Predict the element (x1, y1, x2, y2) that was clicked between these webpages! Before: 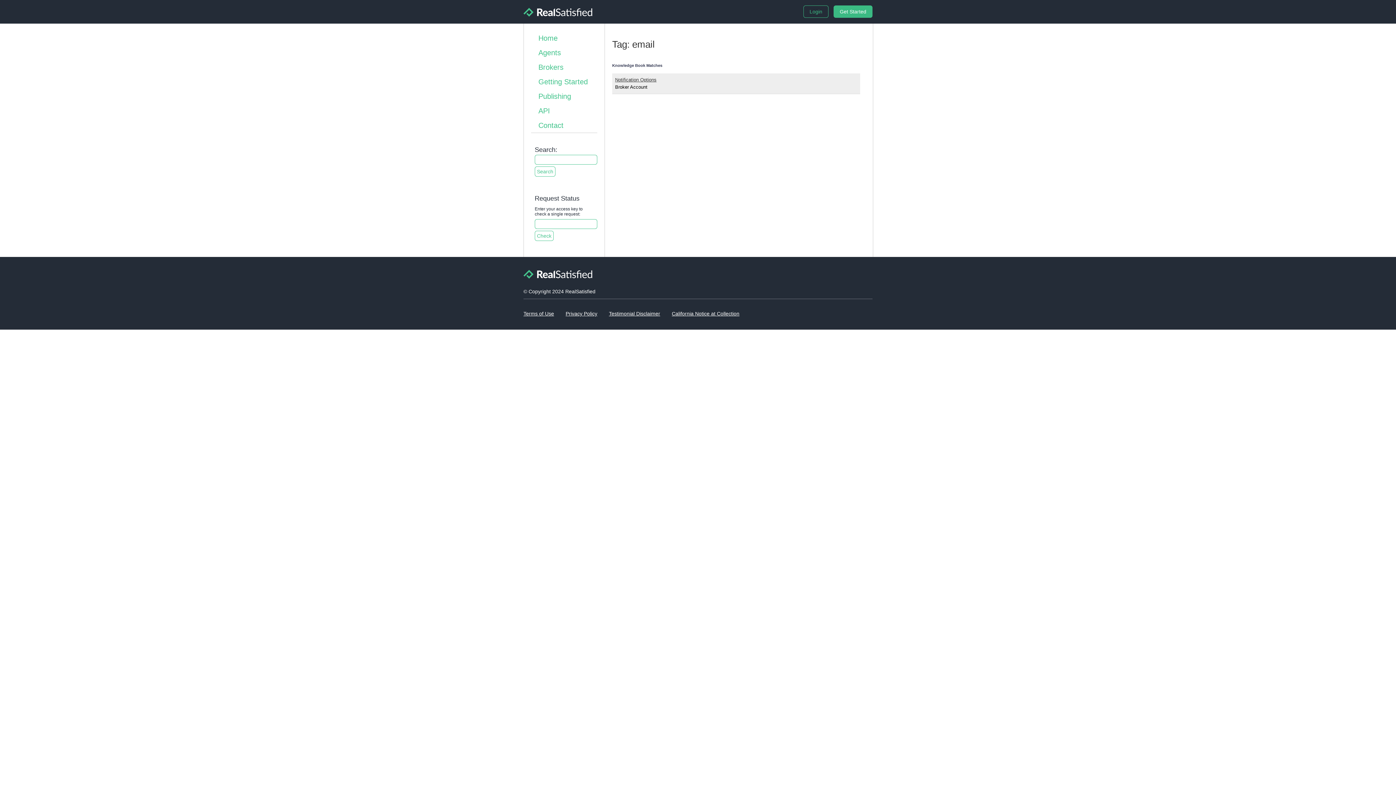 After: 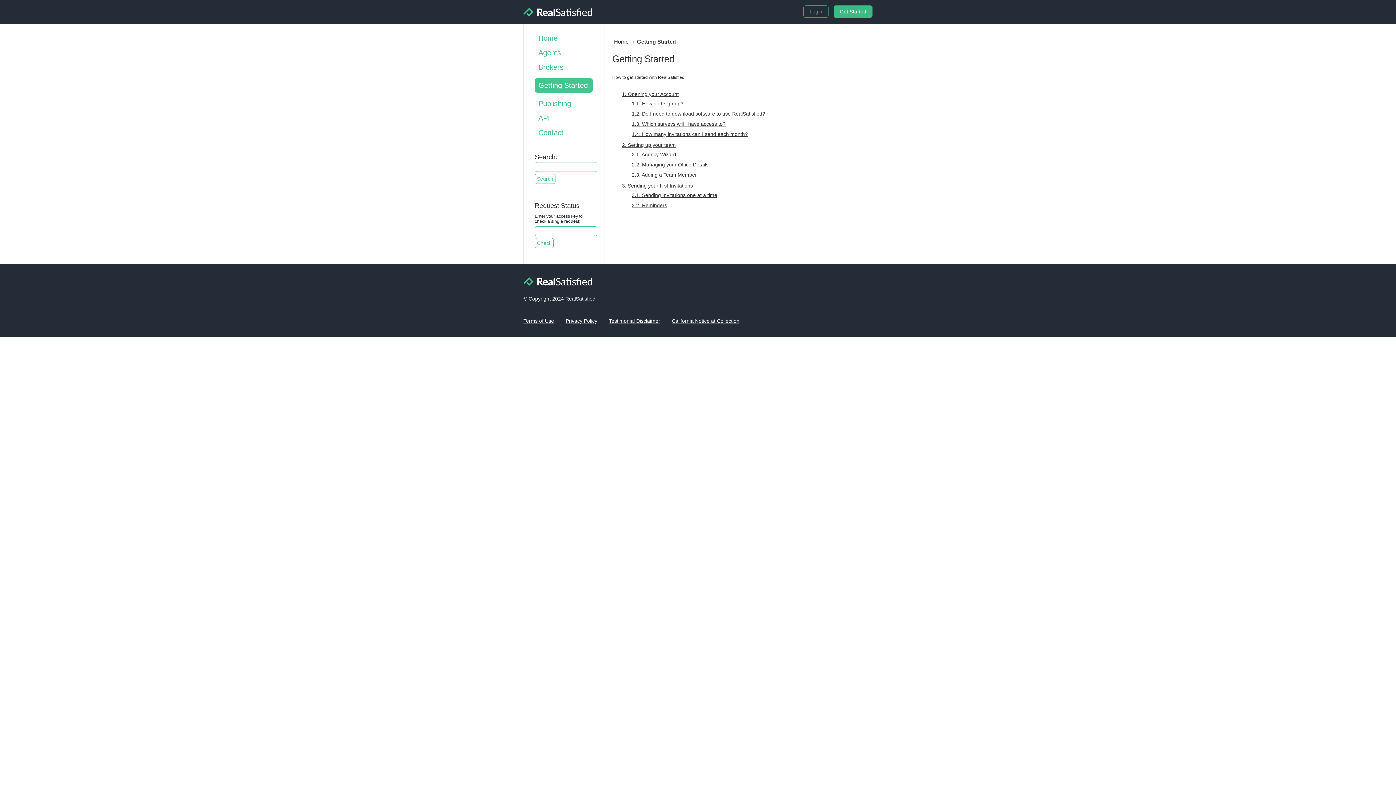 Action: bbox: (534, 74, 597, 89) label: Getting Started